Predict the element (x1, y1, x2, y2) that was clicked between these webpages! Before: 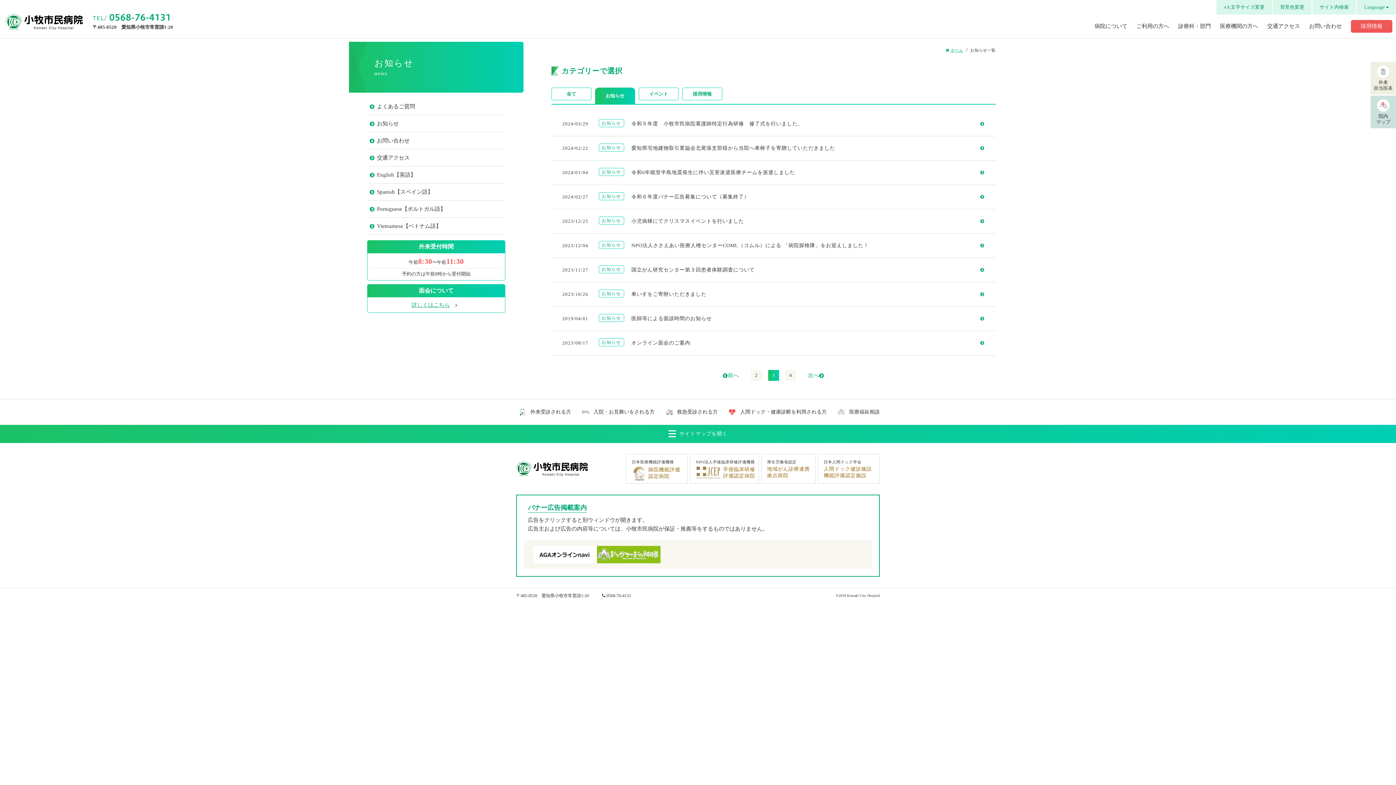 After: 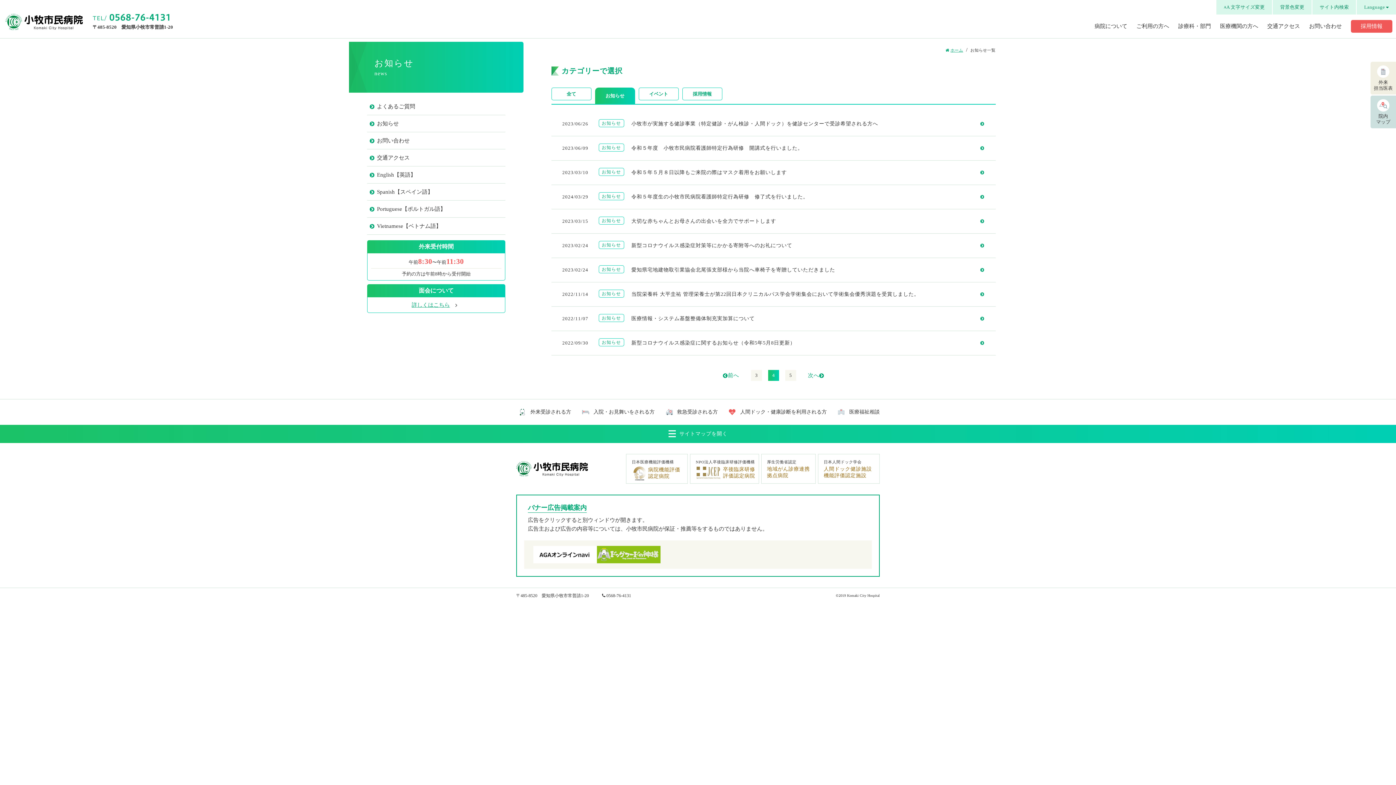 Action: label: 次へ bbox: (807, 370, 825, 381)